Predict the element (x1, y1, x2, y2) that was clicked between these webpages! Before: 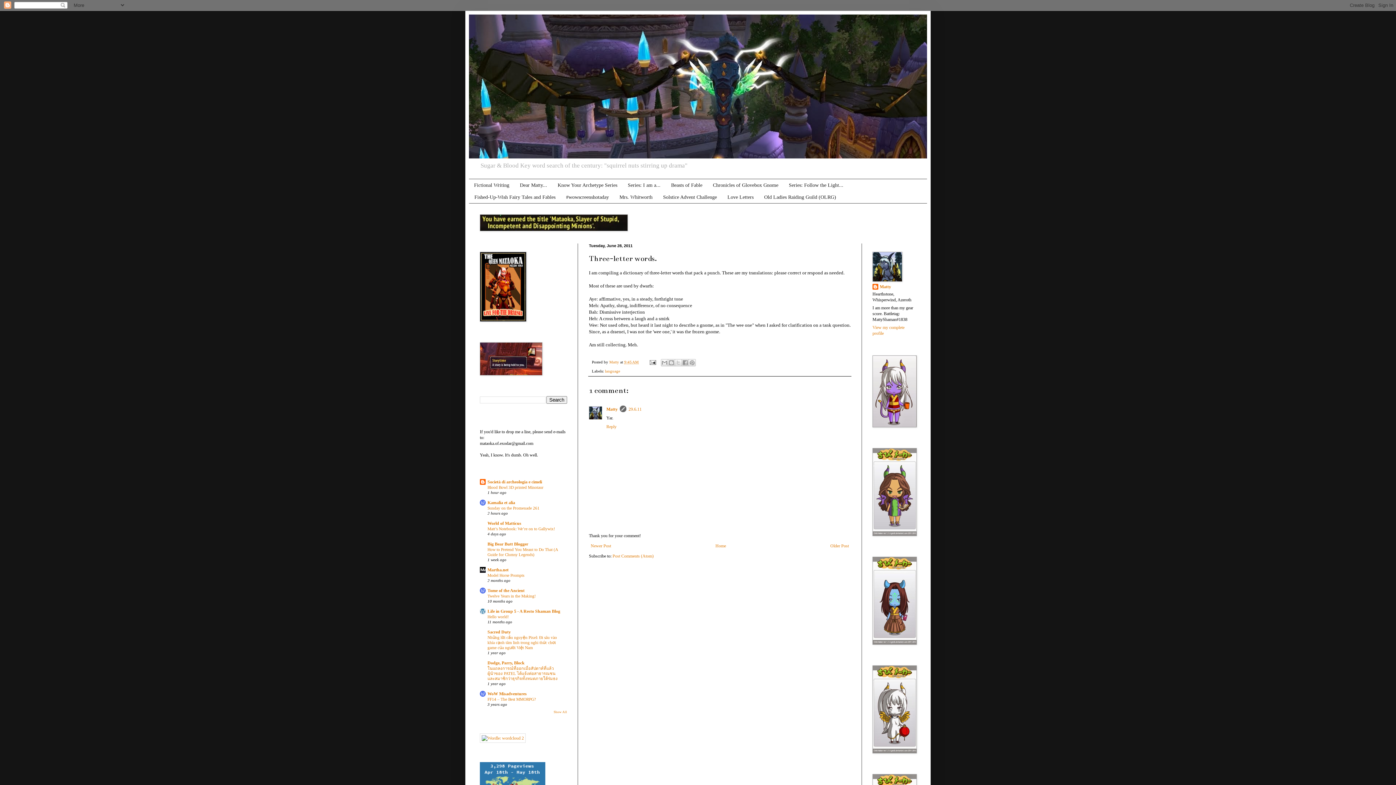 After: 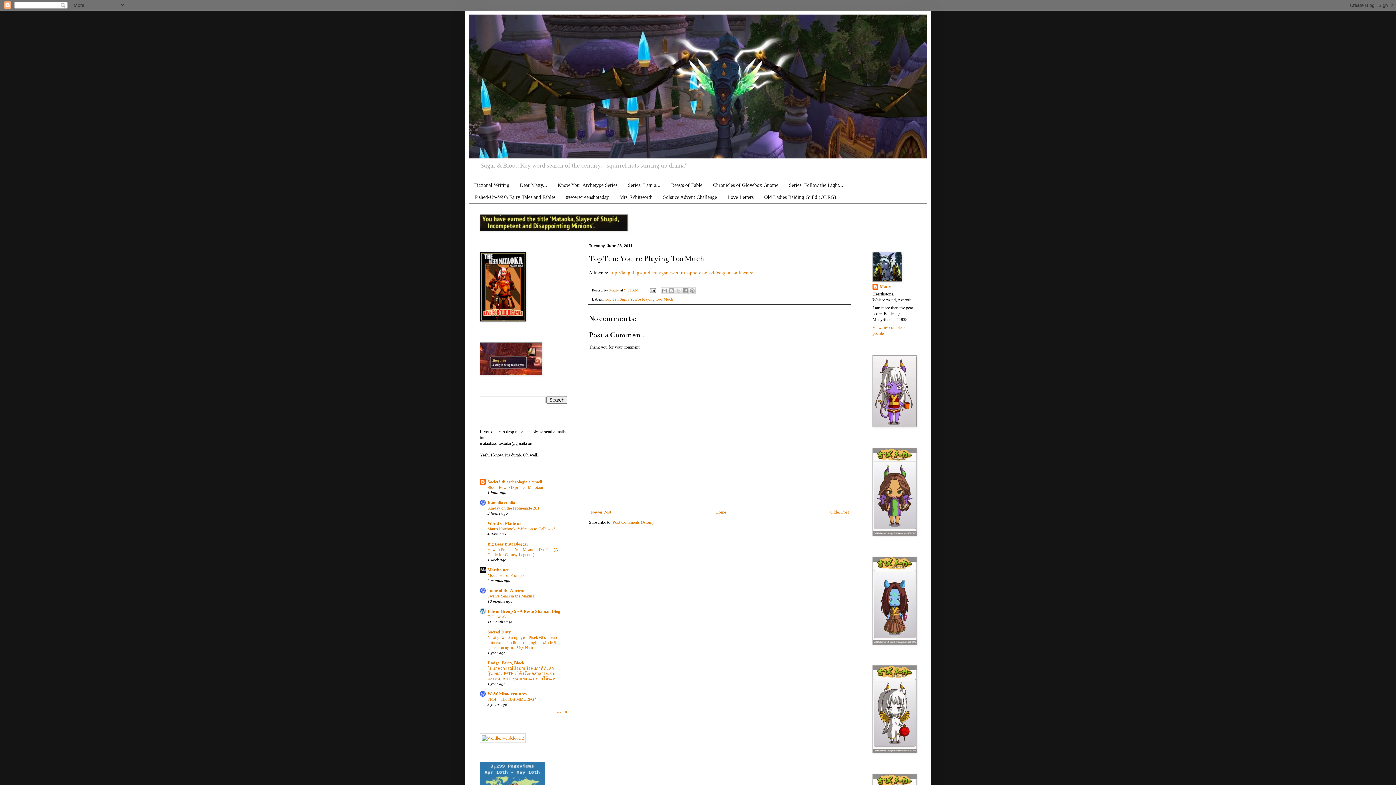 Action: bbox: (828, 541, 850, 550) label: Older Post